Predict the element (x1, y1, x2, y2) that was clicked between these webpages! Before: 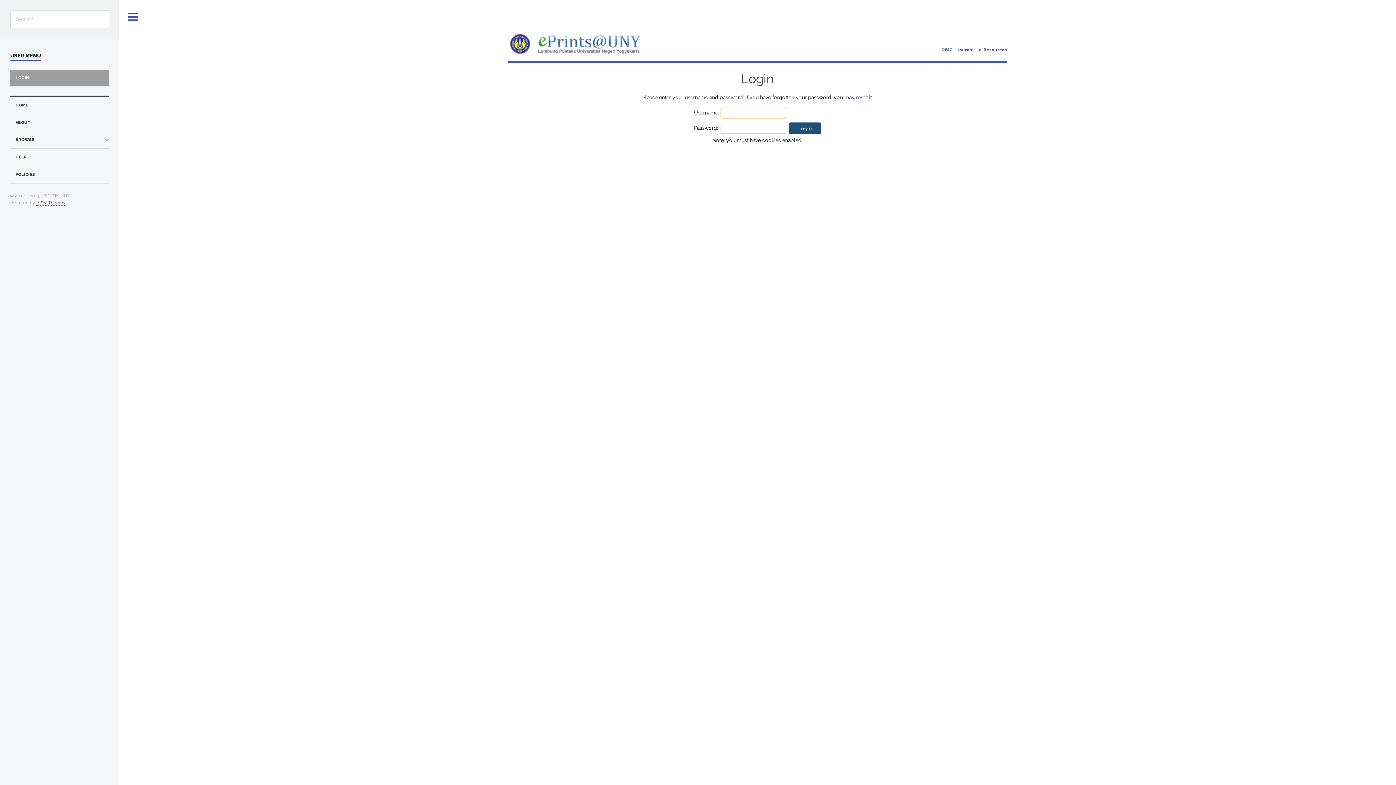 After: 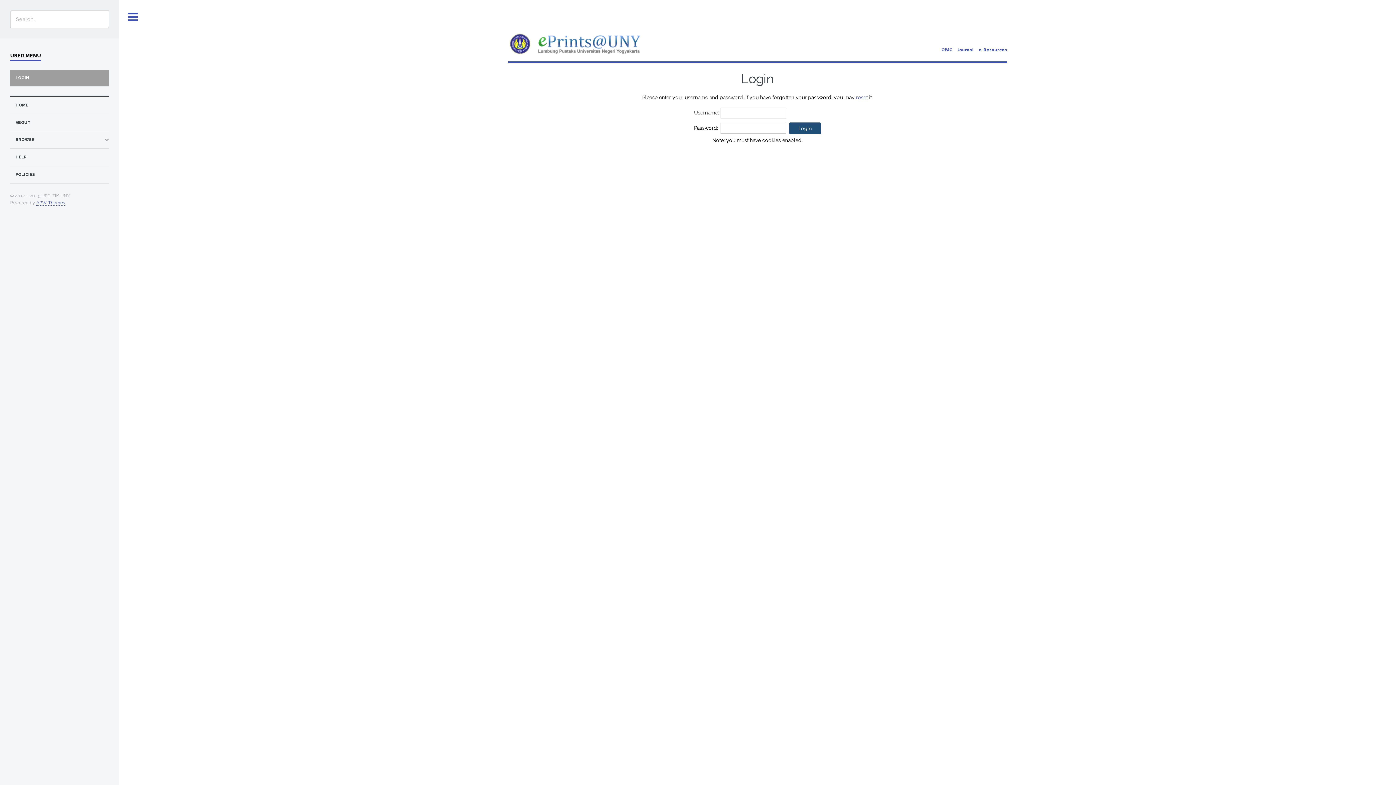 Action: label: OPAC bbox: (941, 47, 952, 52)